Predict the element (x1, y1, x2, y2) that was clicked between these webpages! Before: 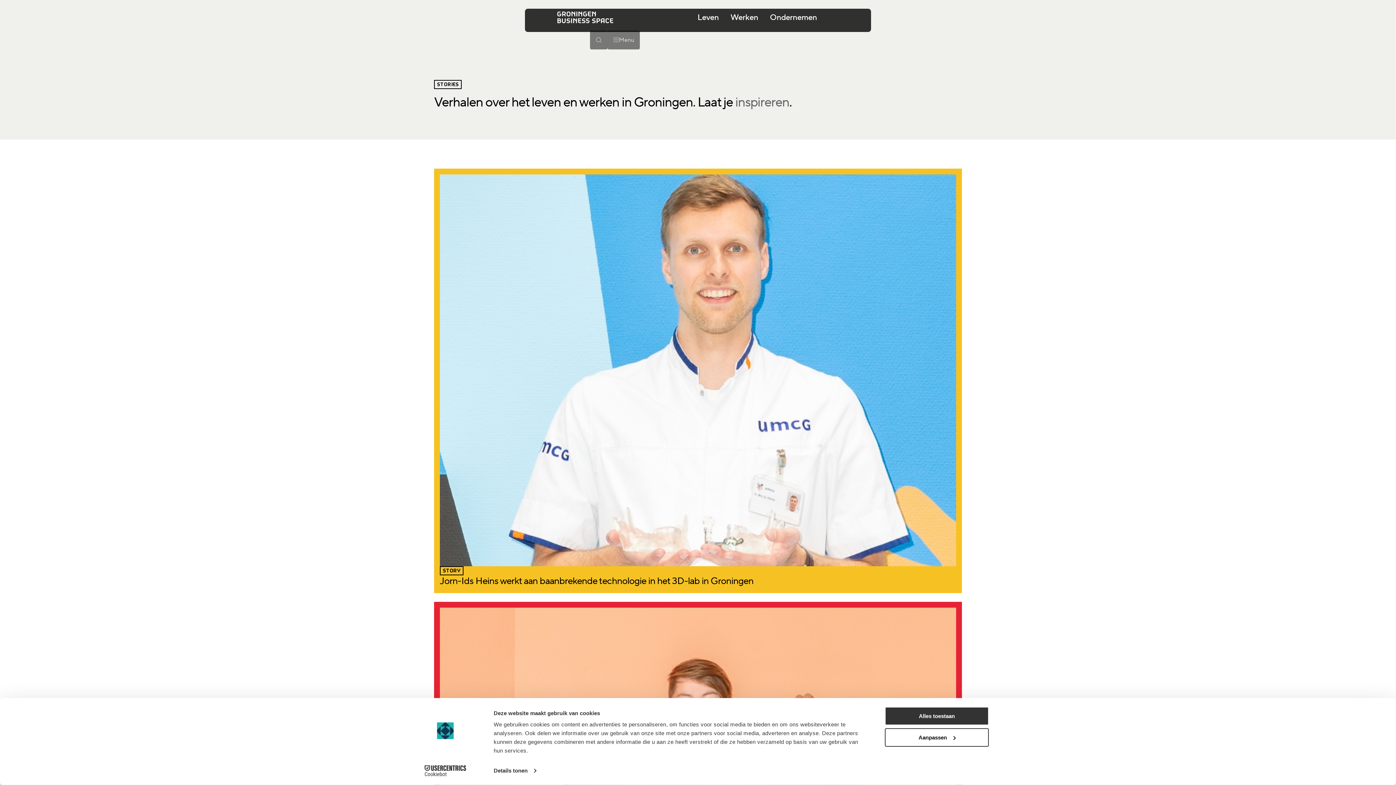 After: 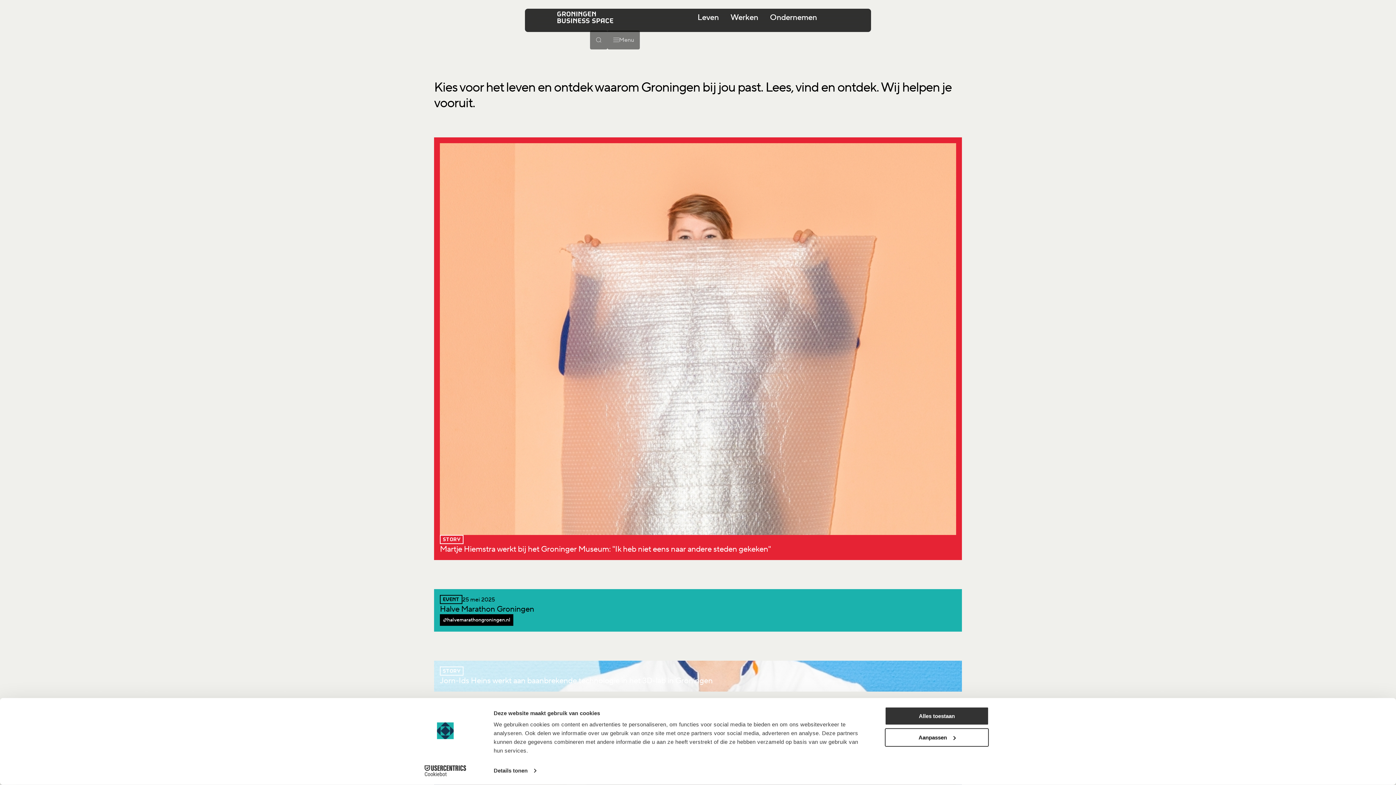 Action: bbox: (691, 10, 724, 24) label: Leven